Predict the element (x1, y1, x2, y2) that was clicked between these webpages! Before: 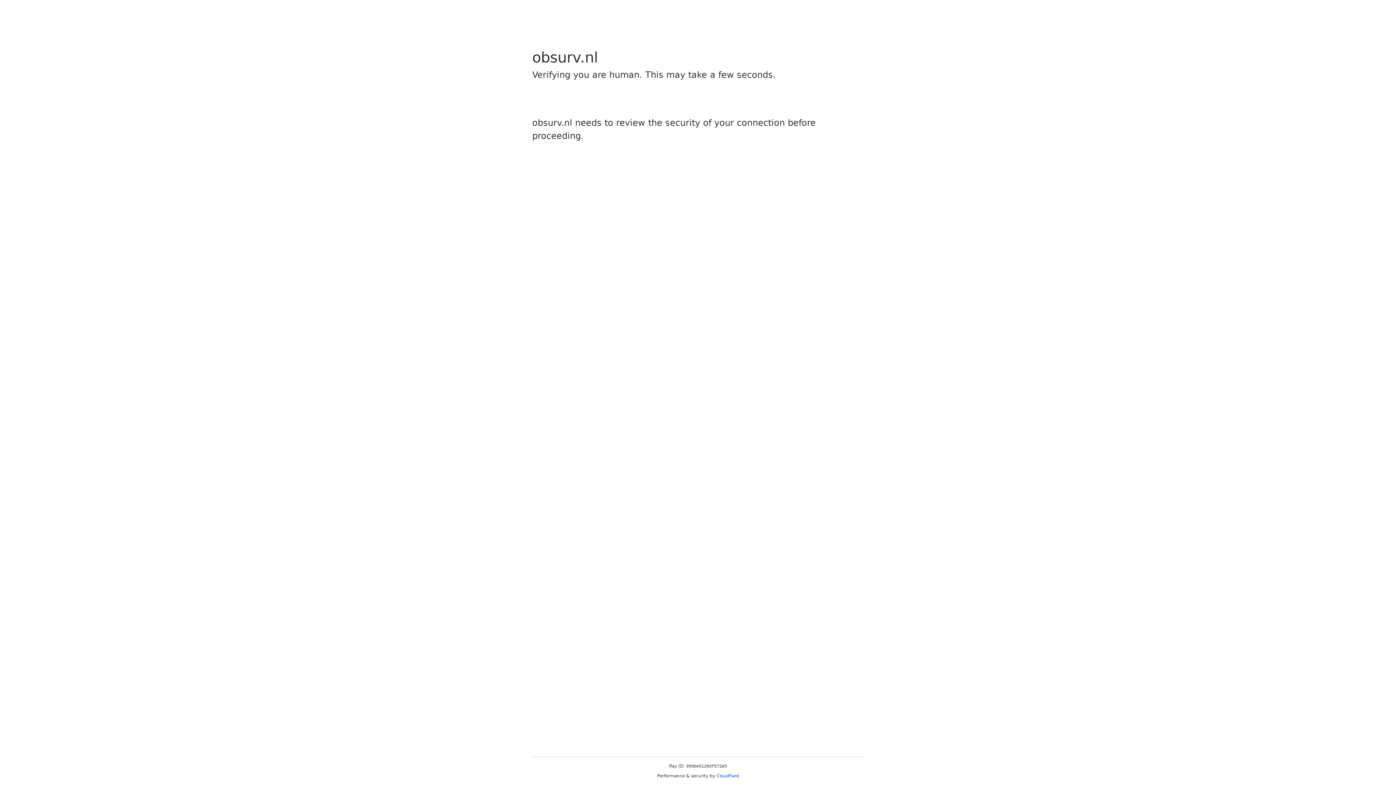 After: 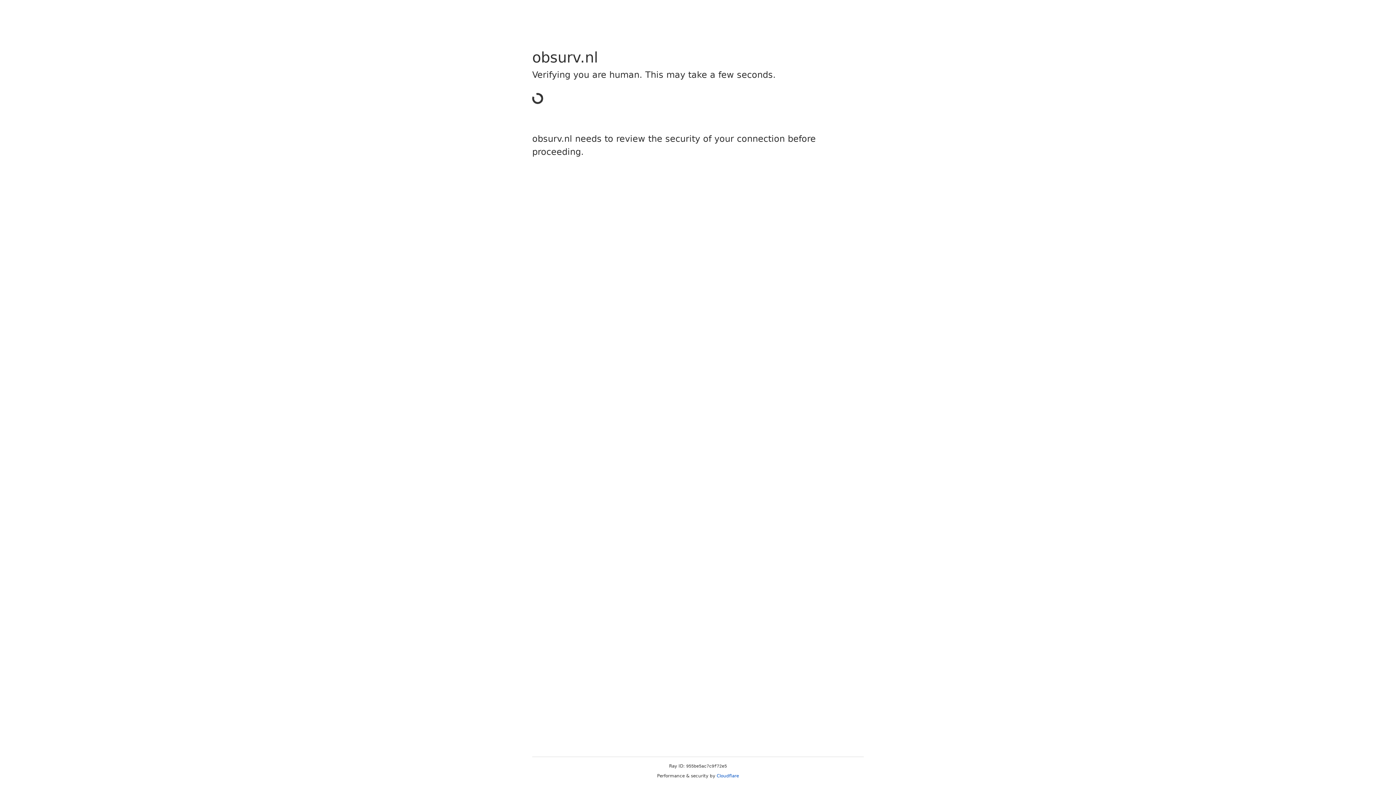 Action: bbox: (716, 773, 739, 778) label: Cloudflare